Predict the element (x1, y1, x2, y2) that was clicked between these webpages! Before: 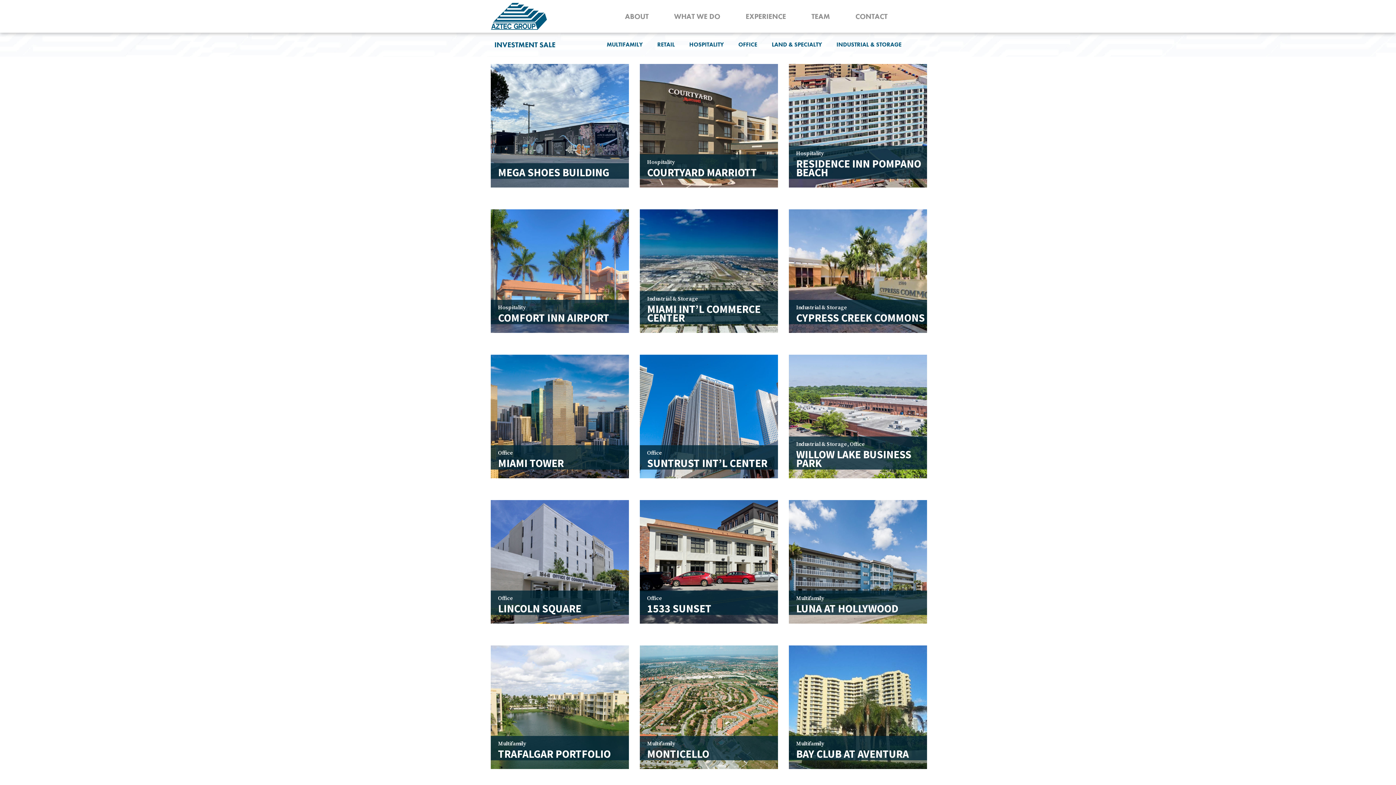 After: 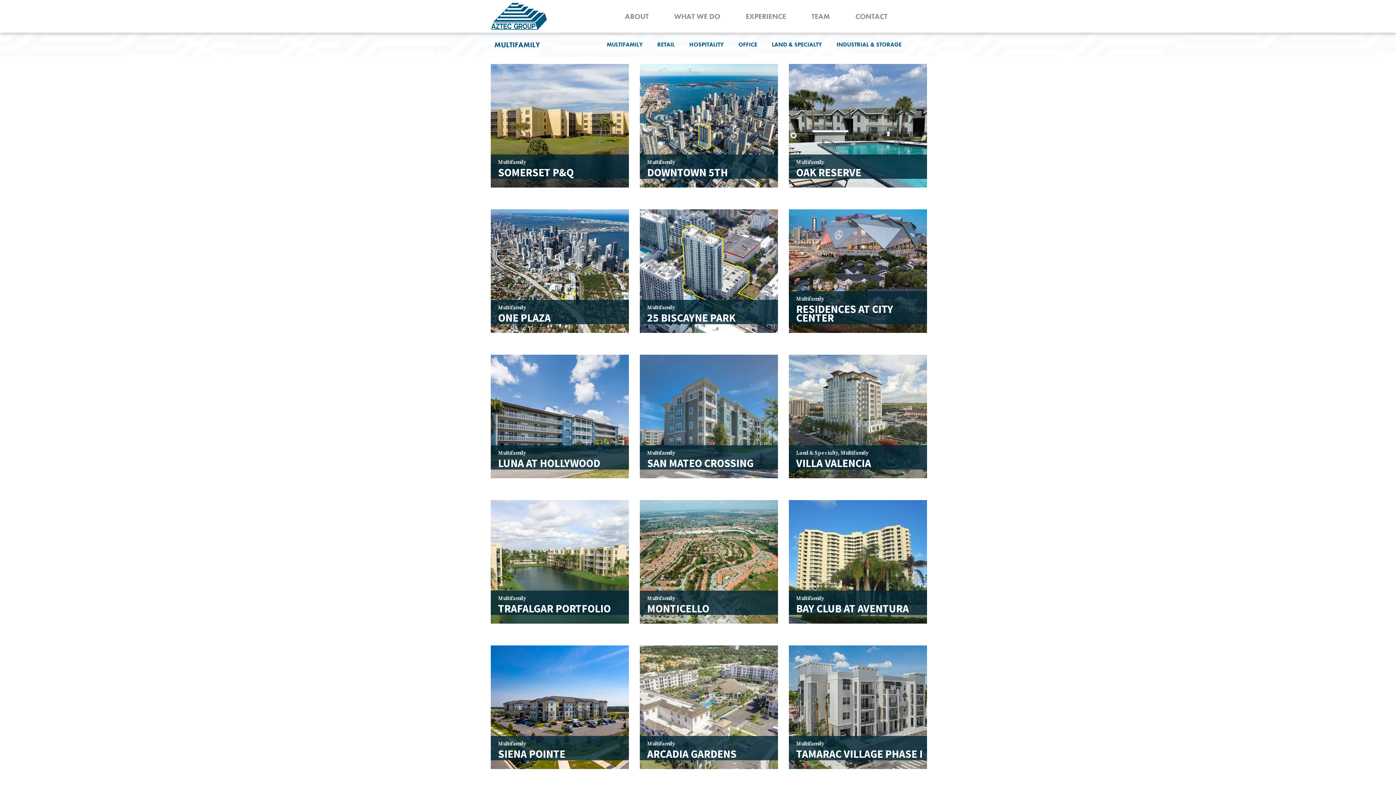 Action: bbox: (647, 740, 675, 747) label: Multifamily